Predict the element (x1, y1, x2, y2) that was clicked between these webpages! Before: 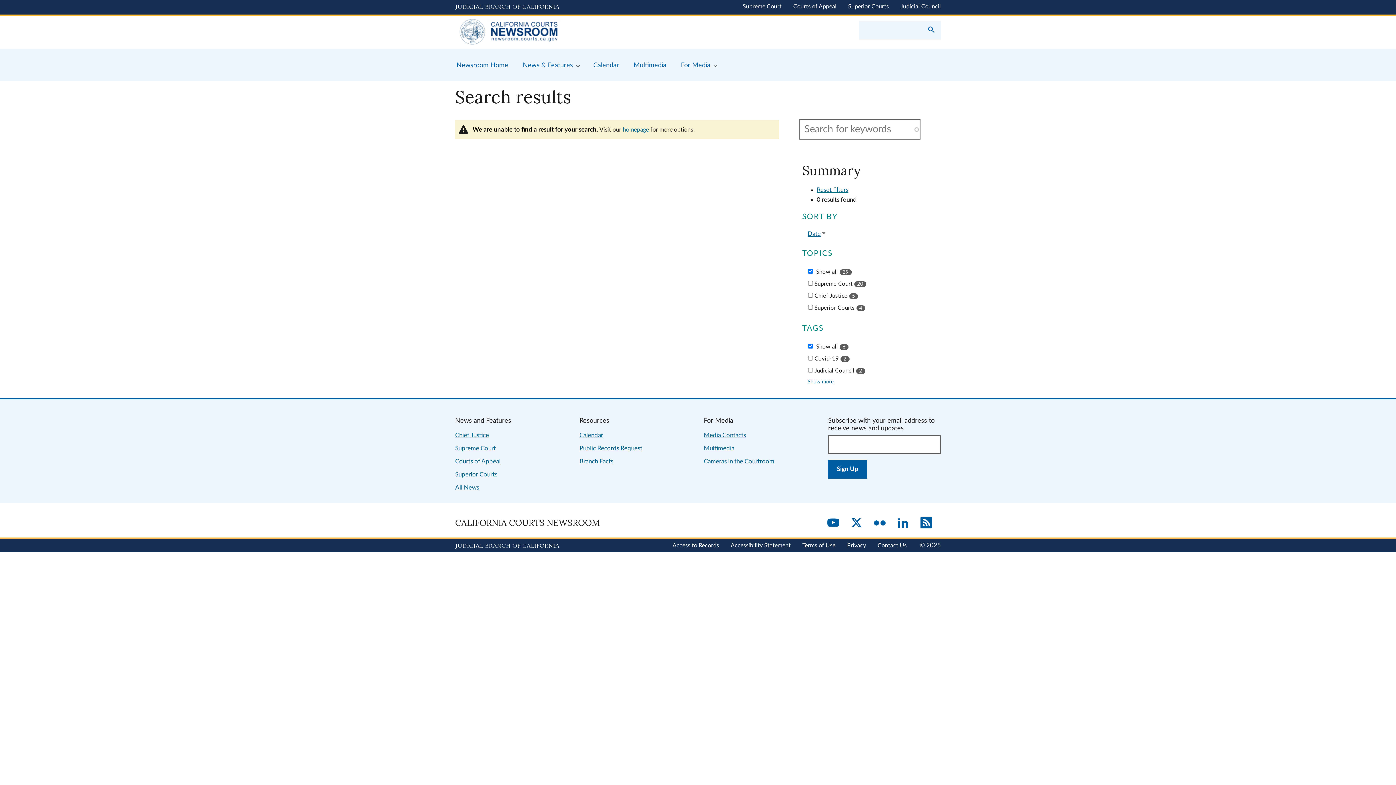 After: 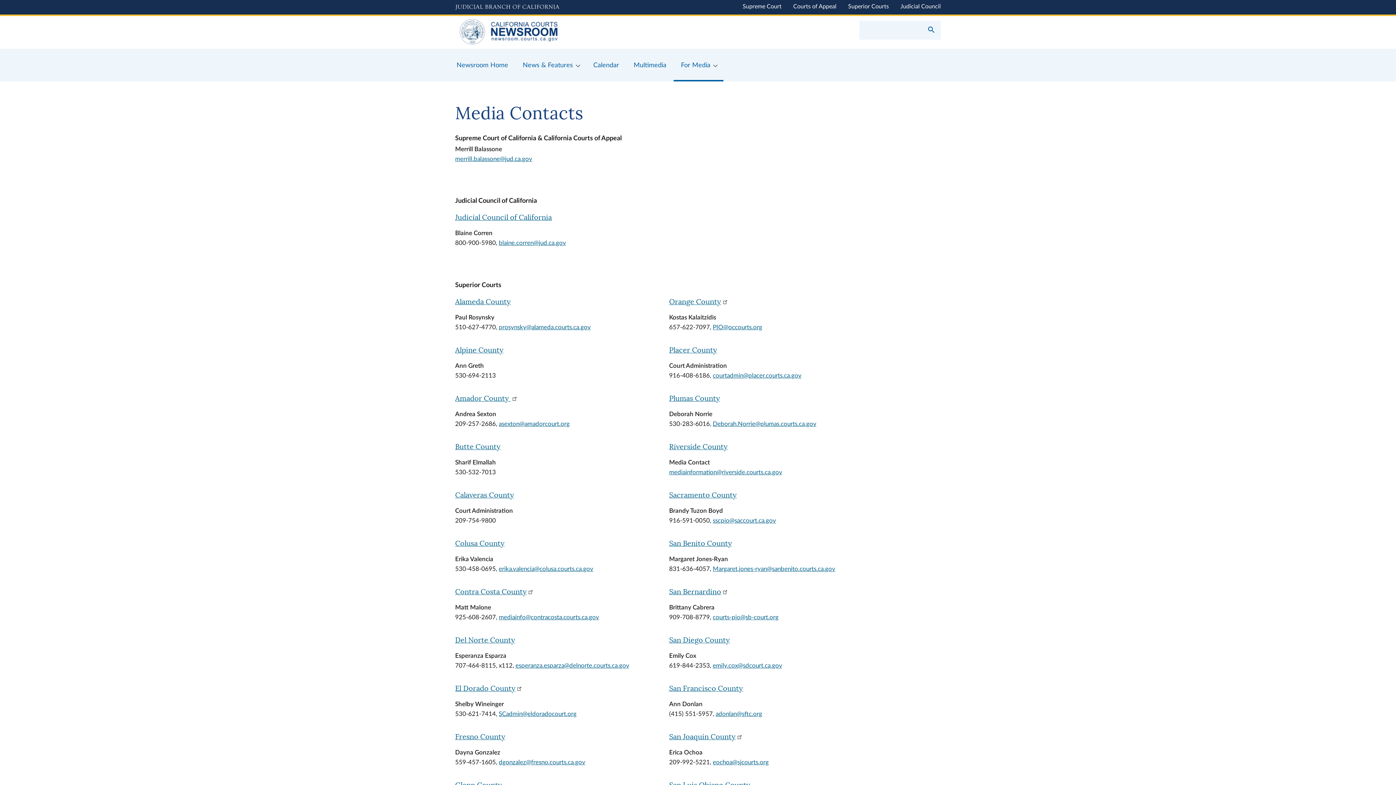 Action: bbox: (704, 432, 746, 438) label: Media Contacts